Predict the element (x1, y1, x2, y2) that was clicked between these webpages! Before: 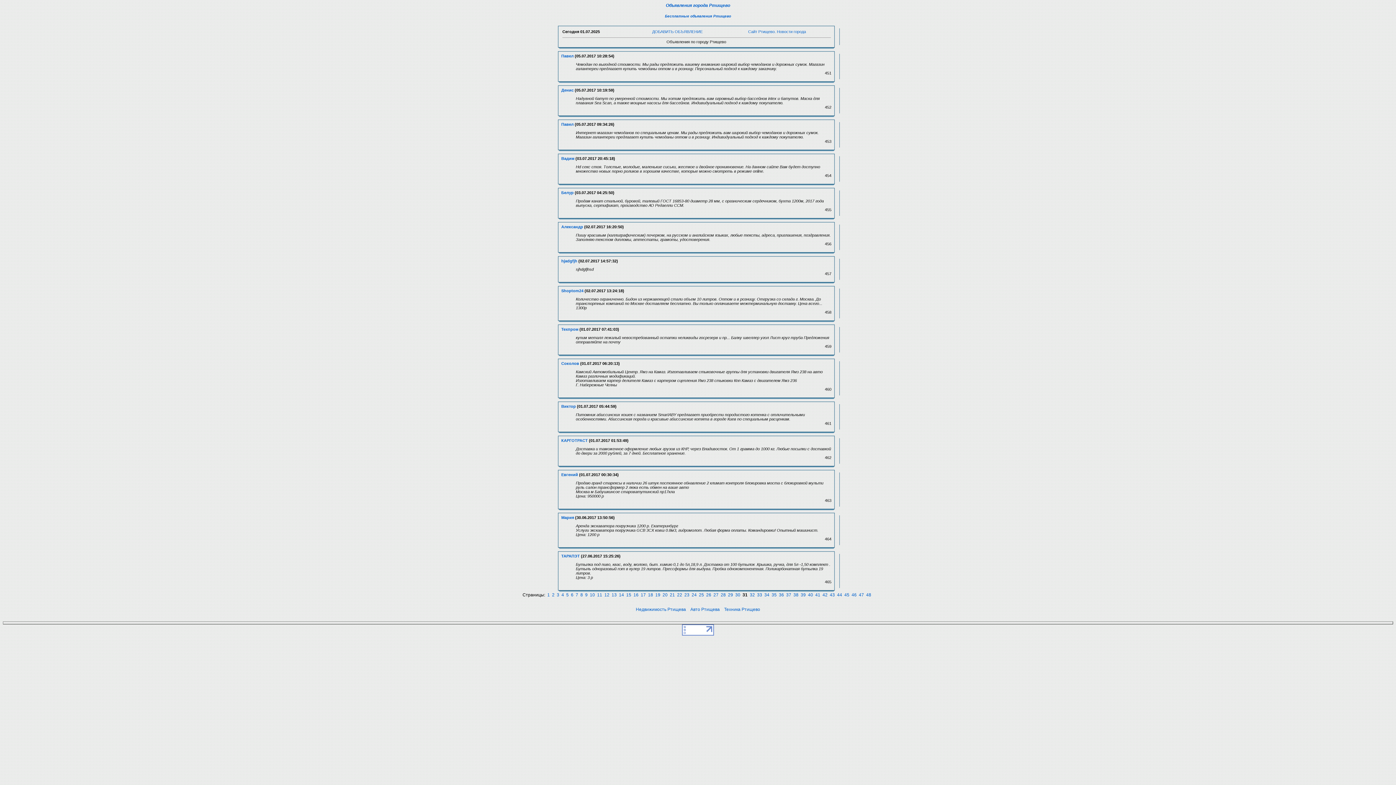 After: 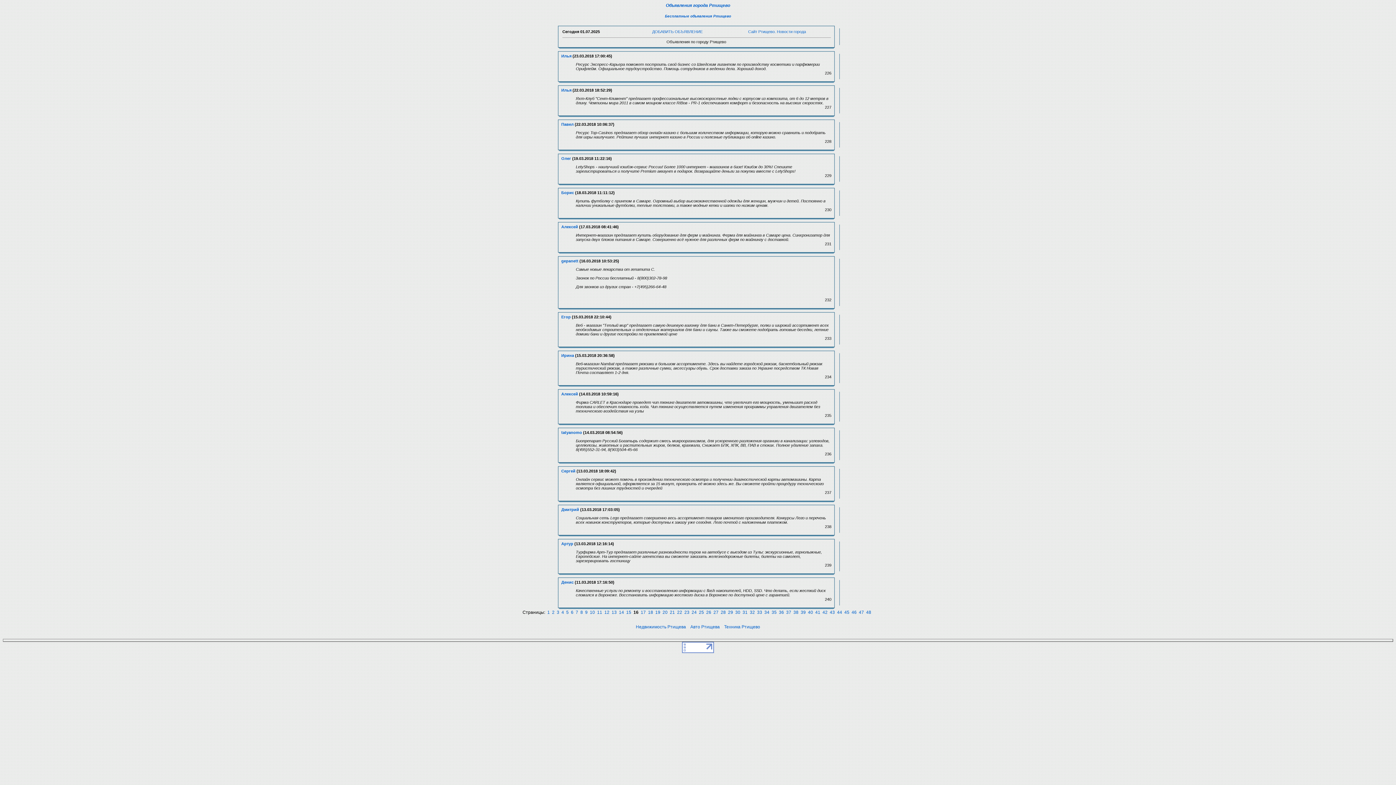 Action: label: 16 bbox: (633, 592, 638, 597)